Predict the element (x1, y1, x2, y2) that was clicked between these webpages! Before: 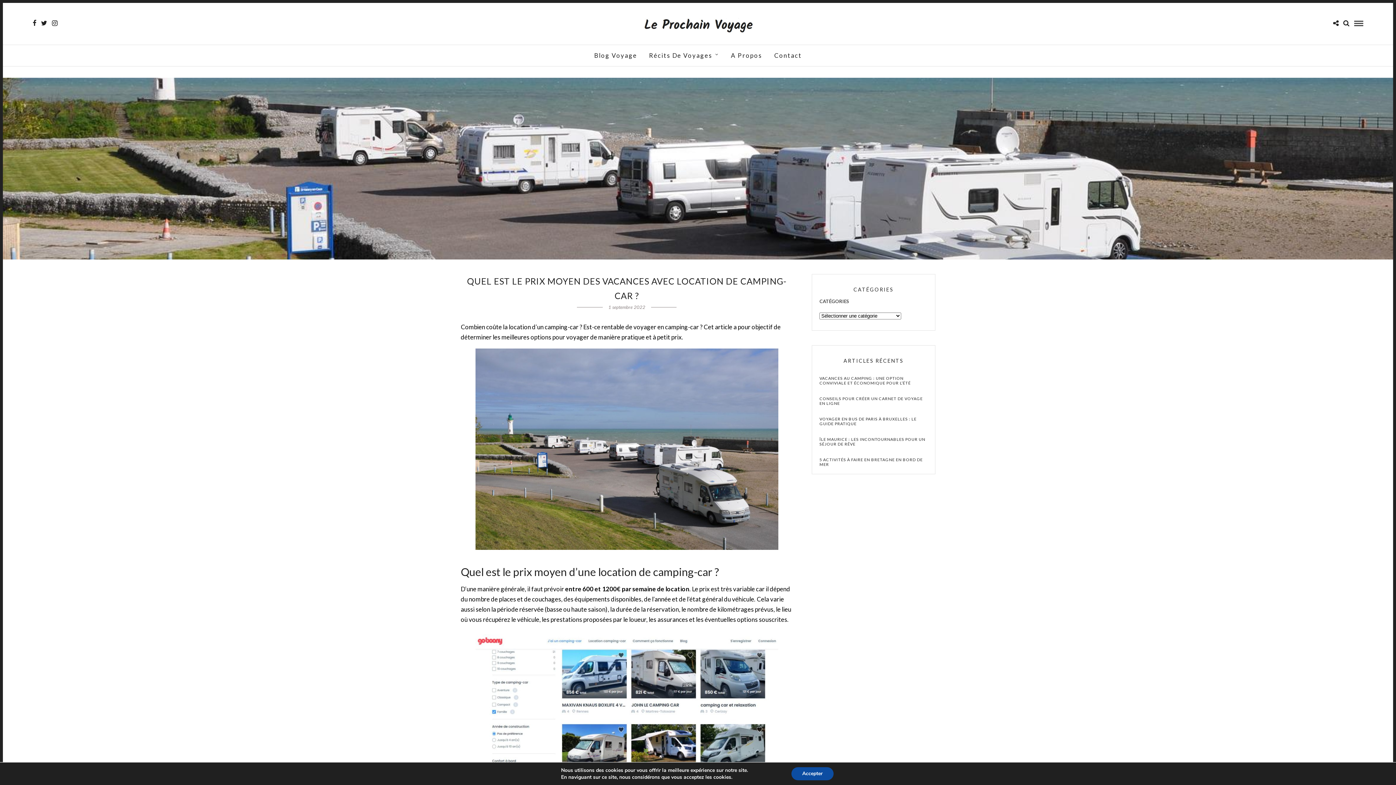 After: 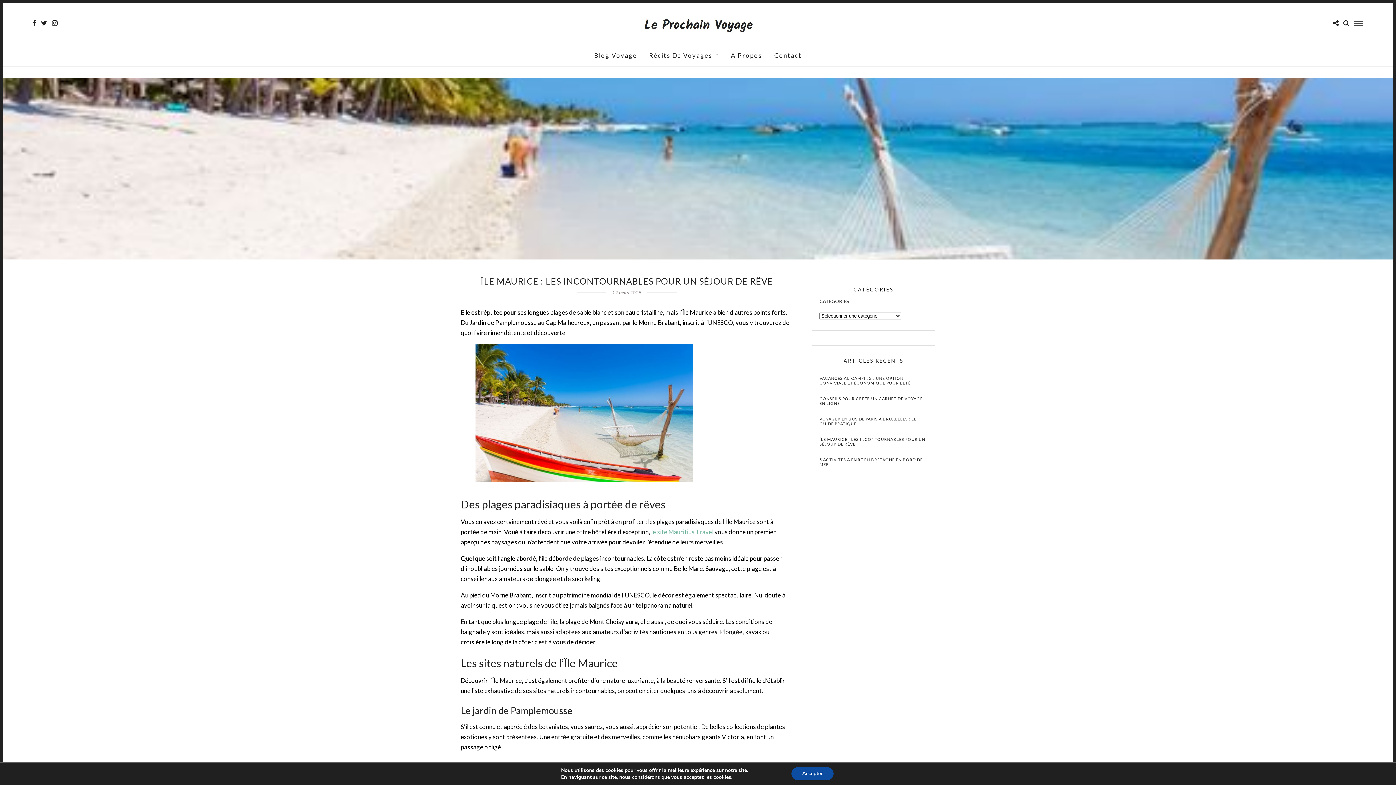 Action: bbox: (819, 437, 927, 446) label: ÎLE MAURICE : LES INCONTOURNABLES POUR UN SÉJOUR DE RÊVE